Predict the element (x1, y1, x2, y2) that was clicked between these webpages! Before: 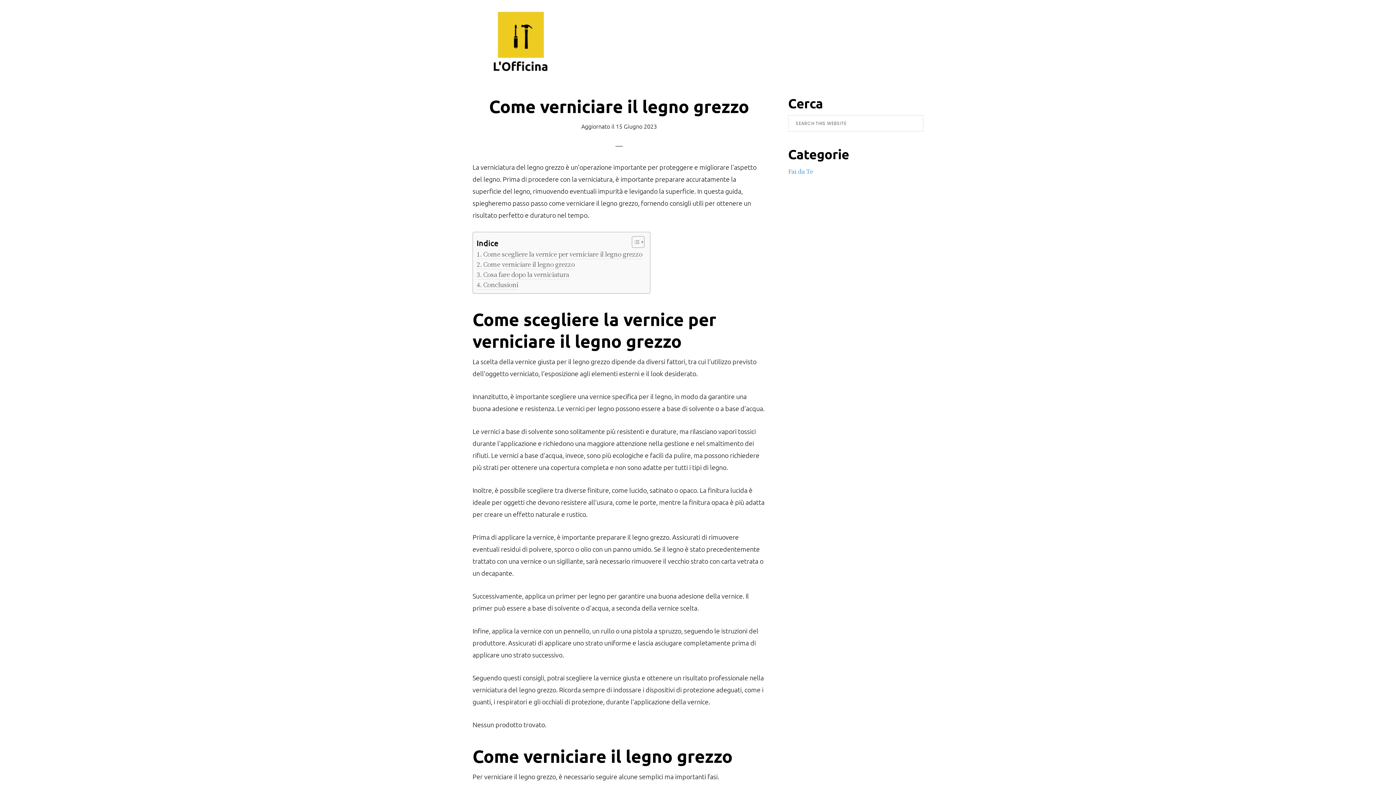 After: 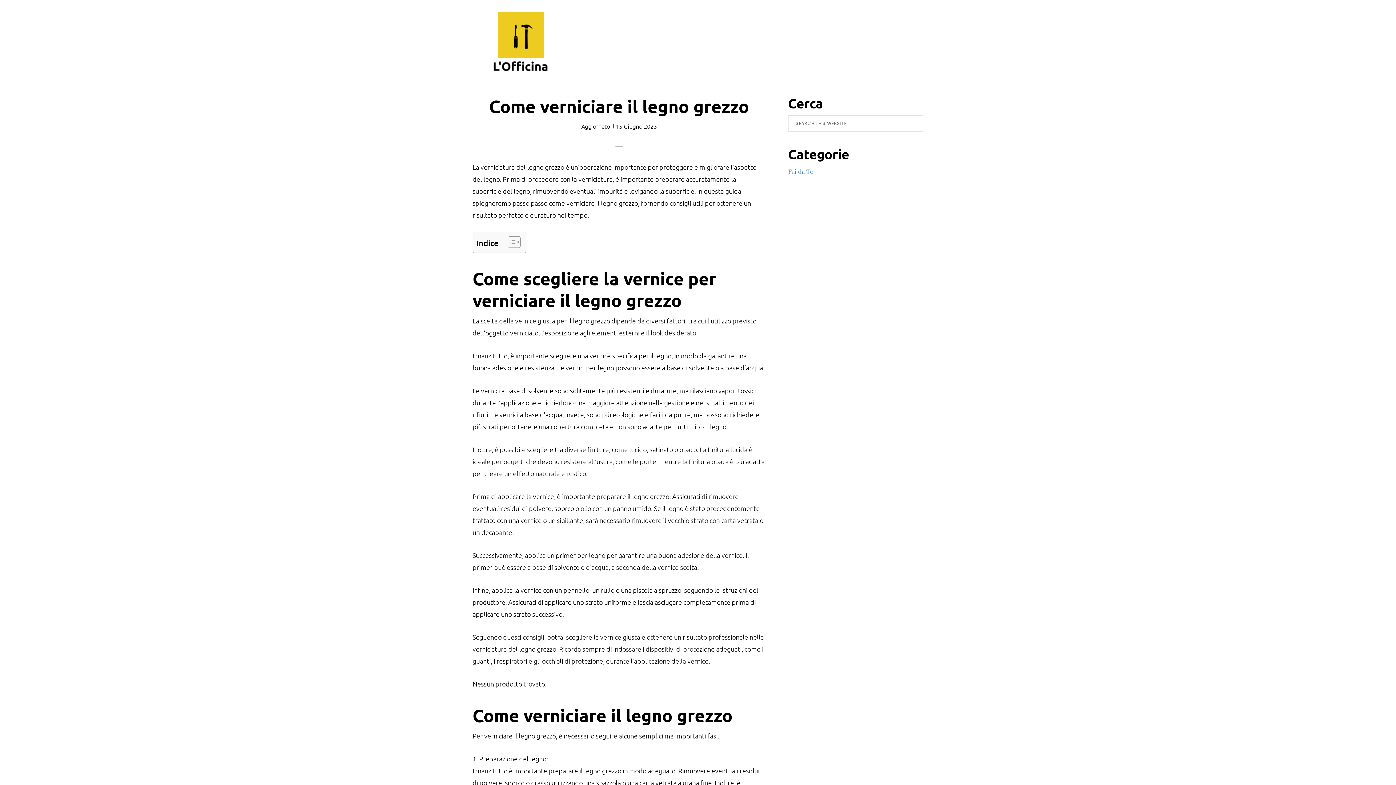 Action: label: Toggle Table of Content bbox: (626, 236, 642, 248)